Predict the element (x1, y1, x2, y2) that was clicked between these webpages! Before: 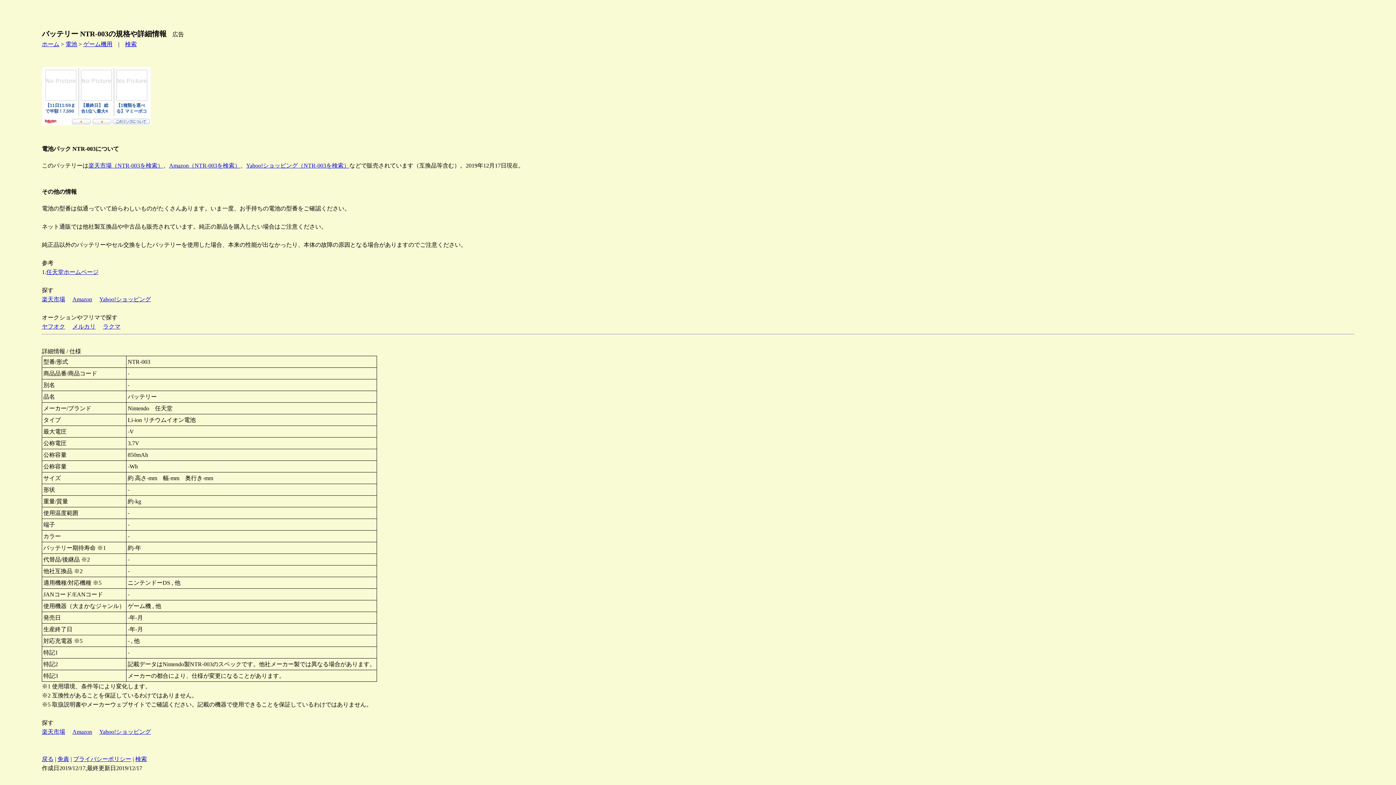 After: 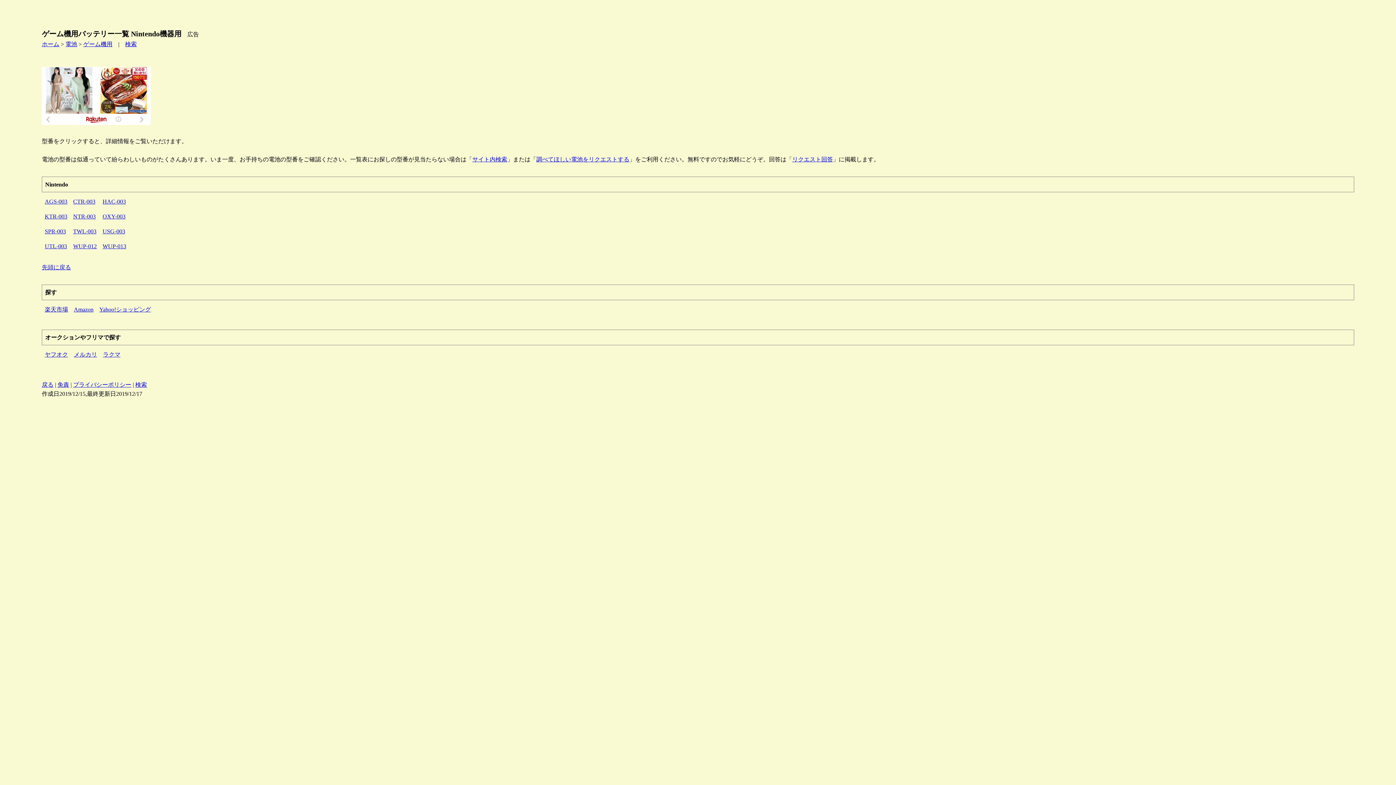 Action: label: 戻る bbox: (41, 756, 53, 762)